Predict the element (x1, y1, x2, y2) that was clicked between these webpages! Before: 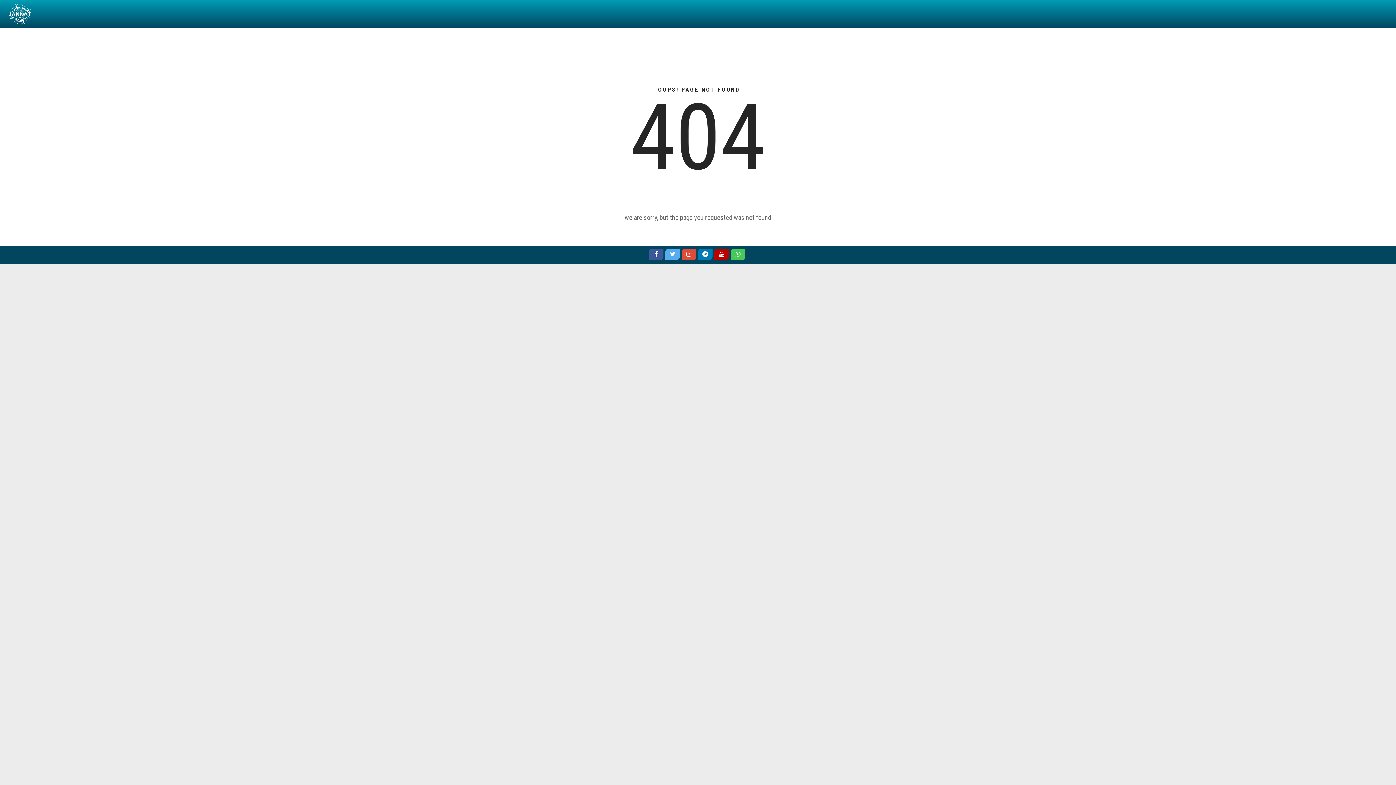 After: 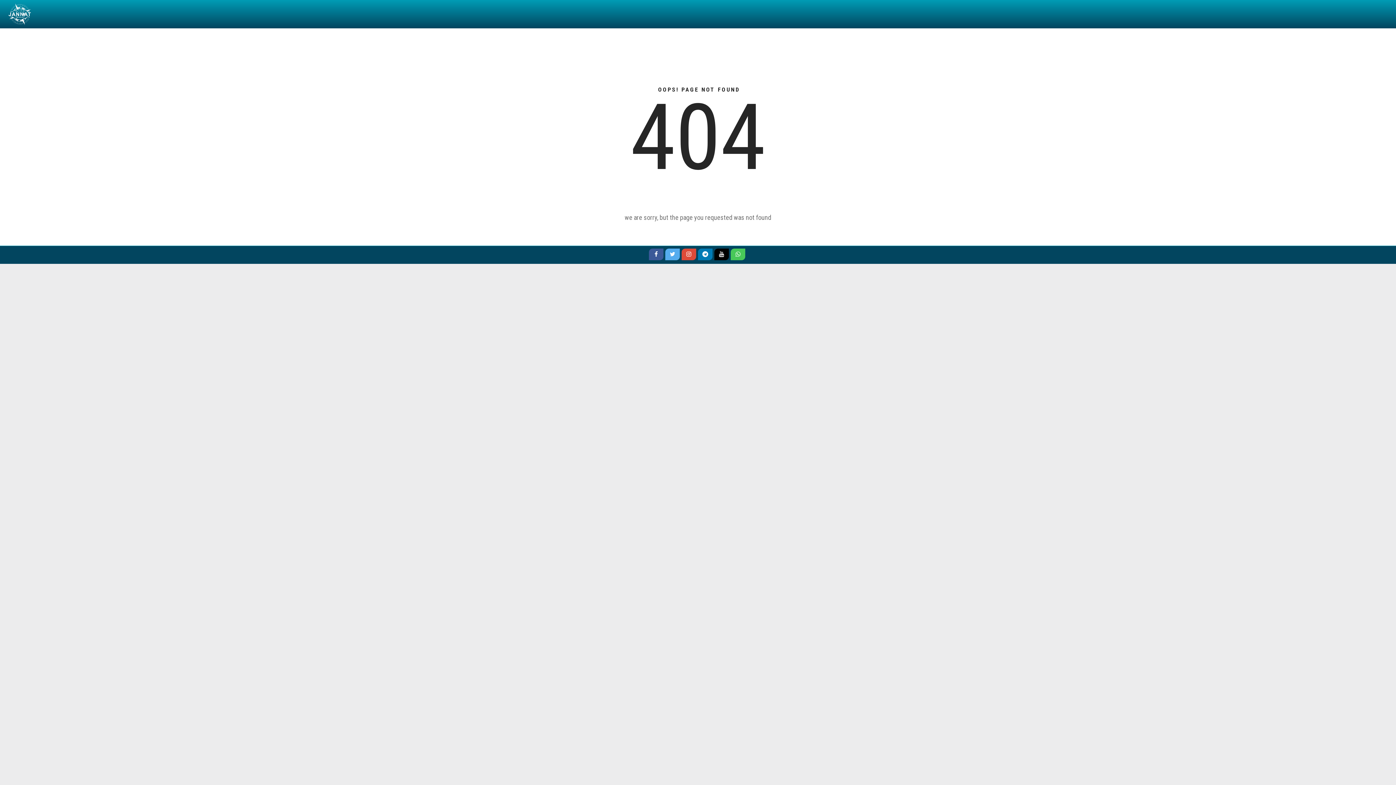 Action: bbox: (714, 248, 729, 260)